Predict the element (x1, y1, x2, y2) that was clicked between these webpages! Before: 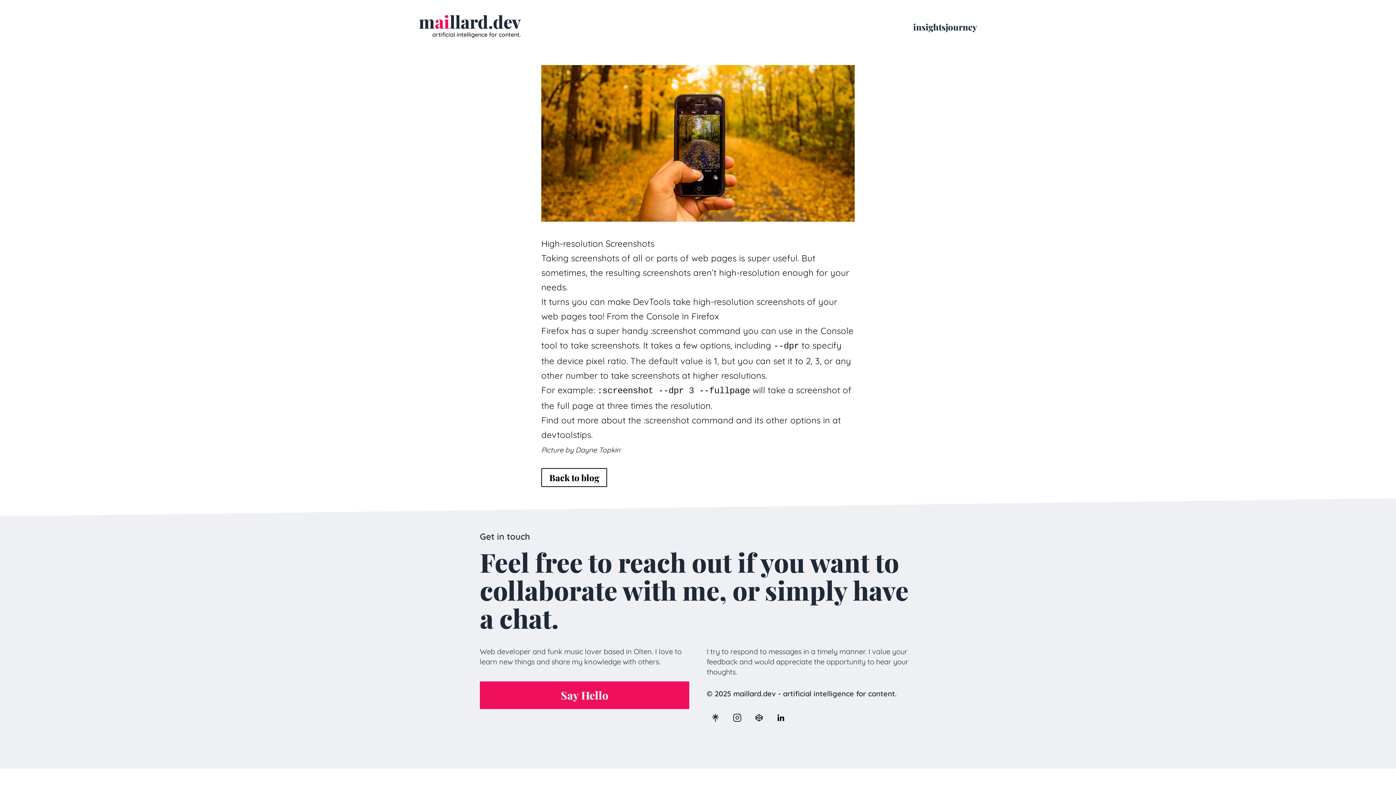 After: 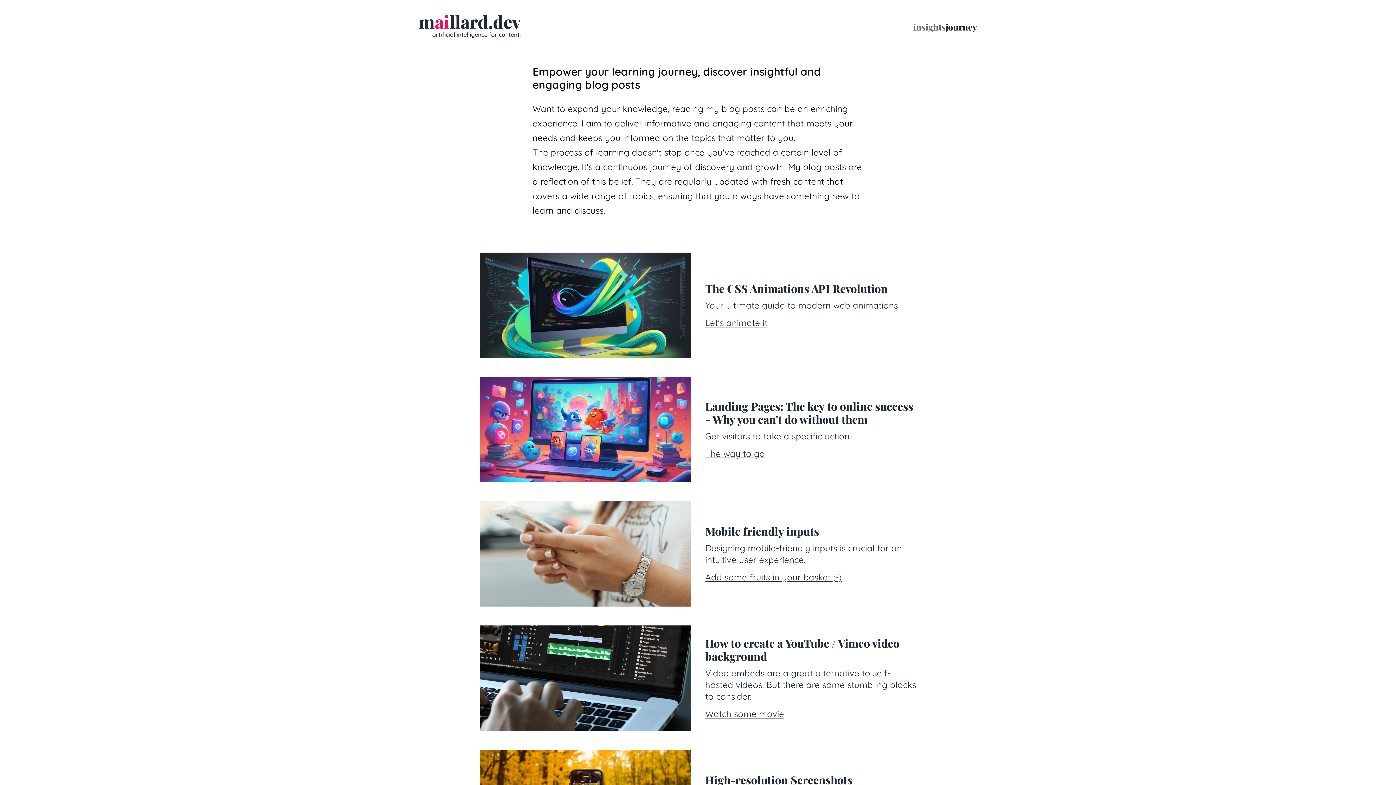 Action: bbox: (913, 20, 945, 32) label: insights